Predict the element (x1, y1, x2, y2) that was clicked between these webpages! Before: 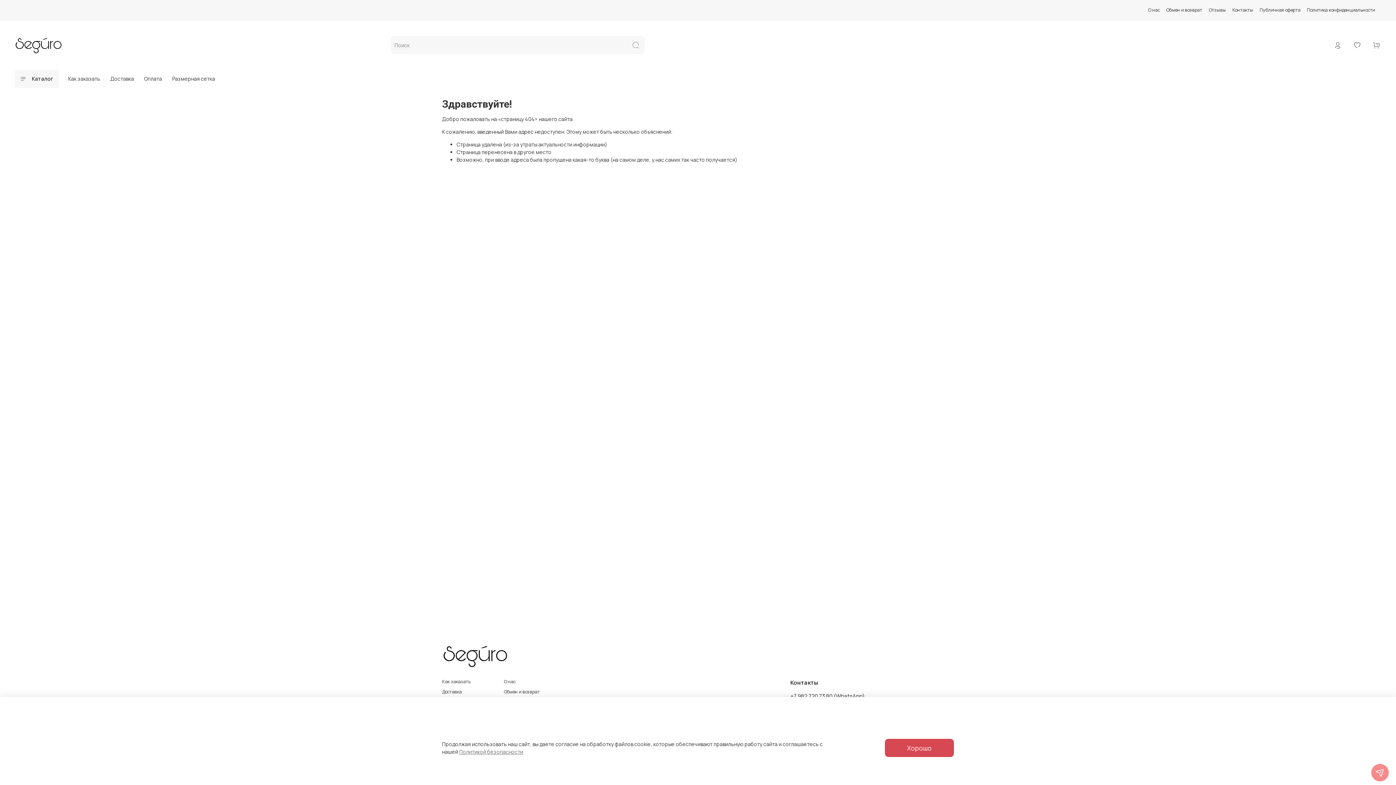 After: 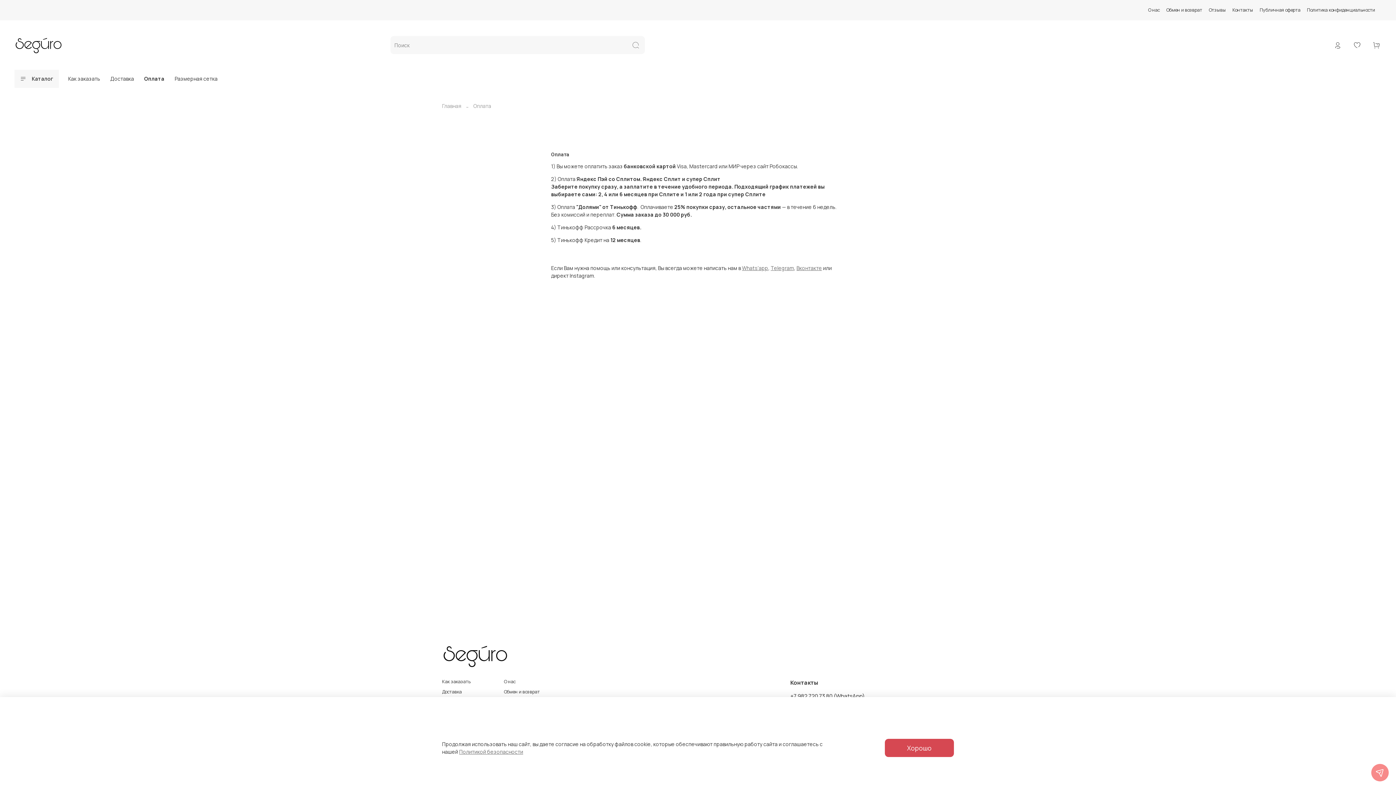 Action: bbox: (139, 69, 167, 88) label: Оплата